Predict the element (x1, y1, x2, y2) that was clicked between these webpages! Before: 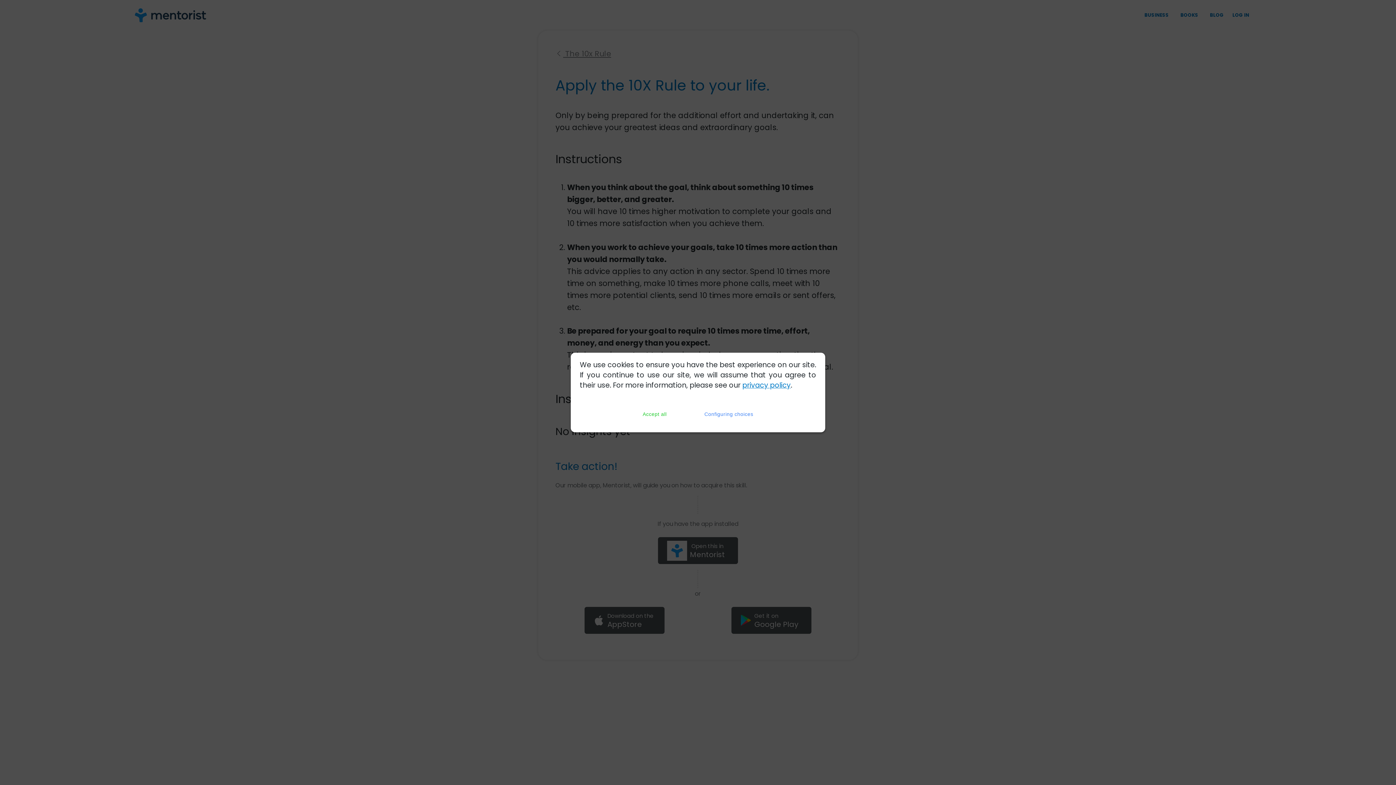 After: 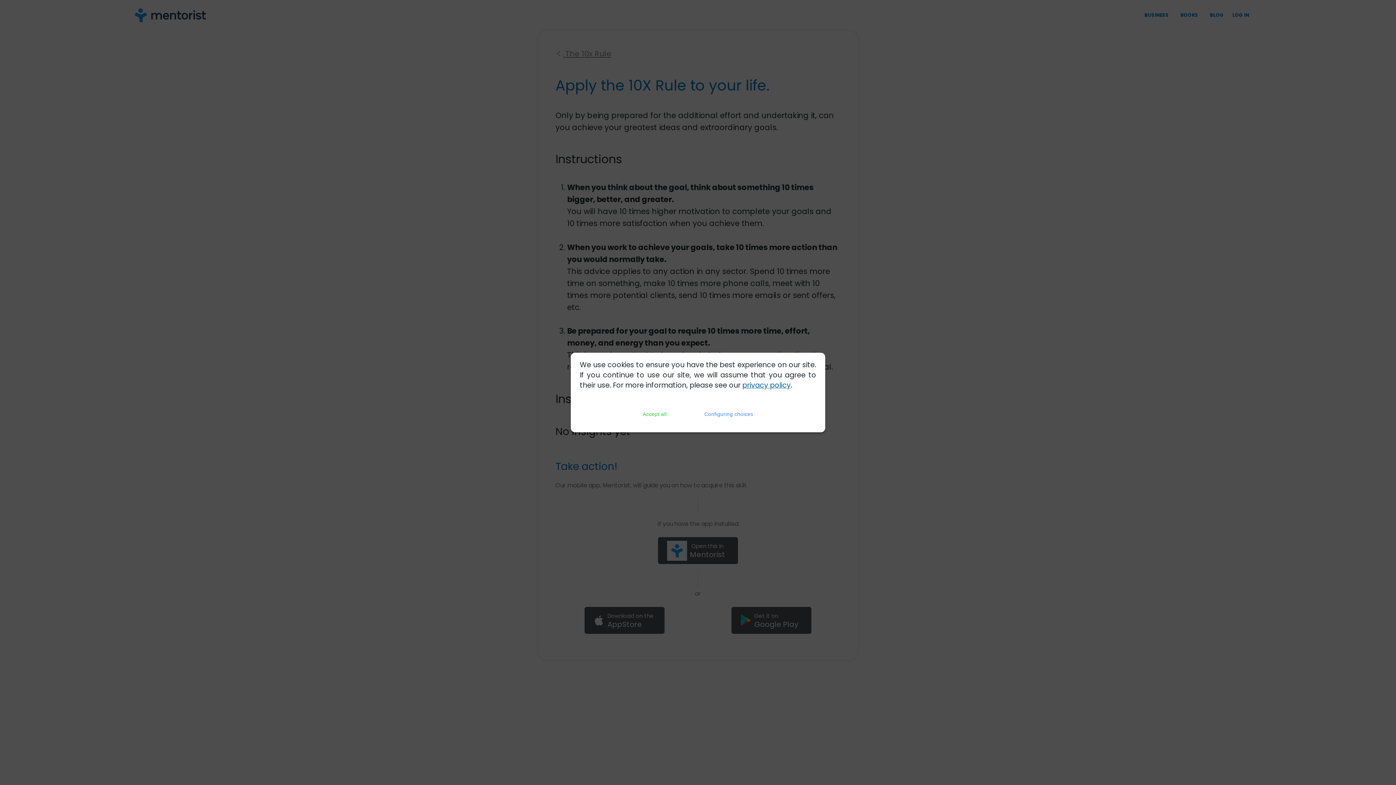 Action: bbox: (742, 380, 790, 390) label: privacy policy